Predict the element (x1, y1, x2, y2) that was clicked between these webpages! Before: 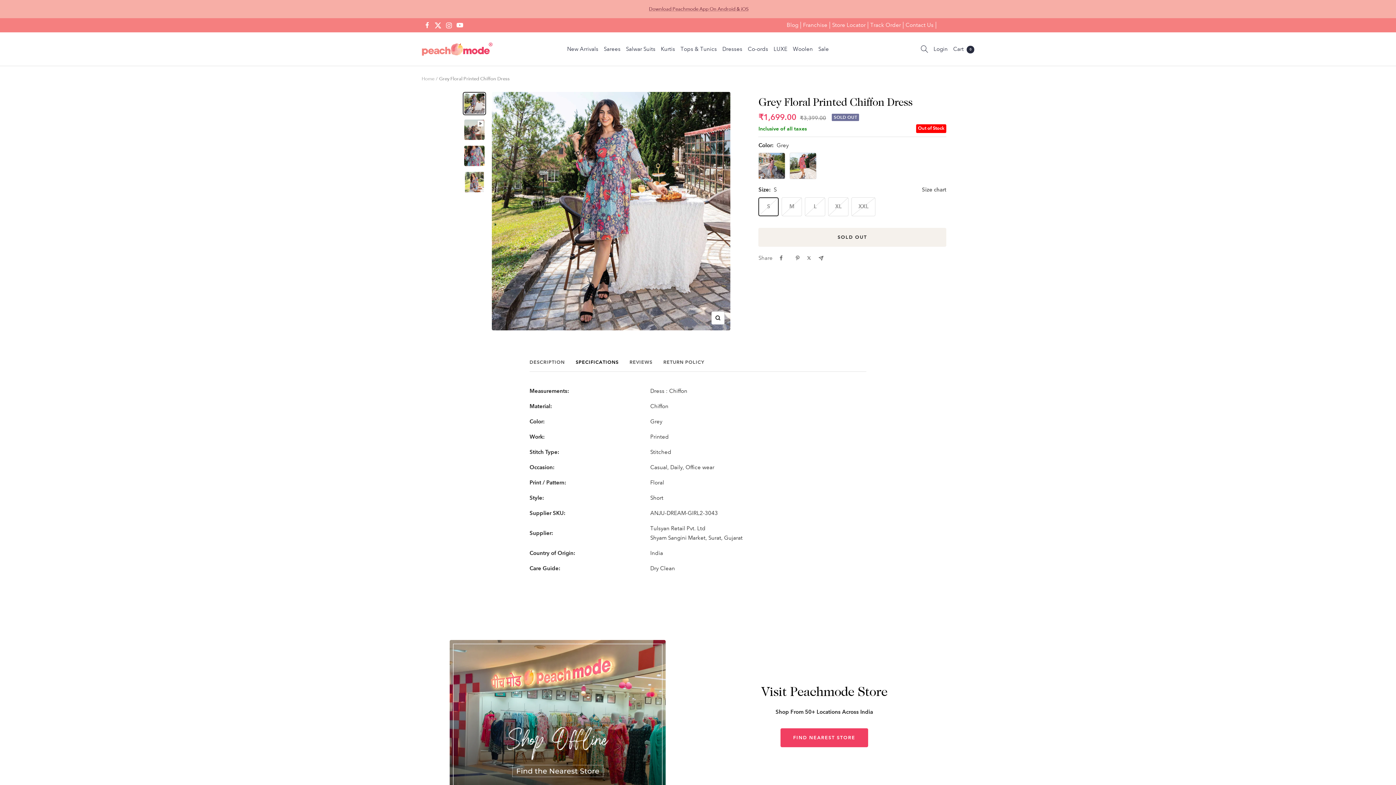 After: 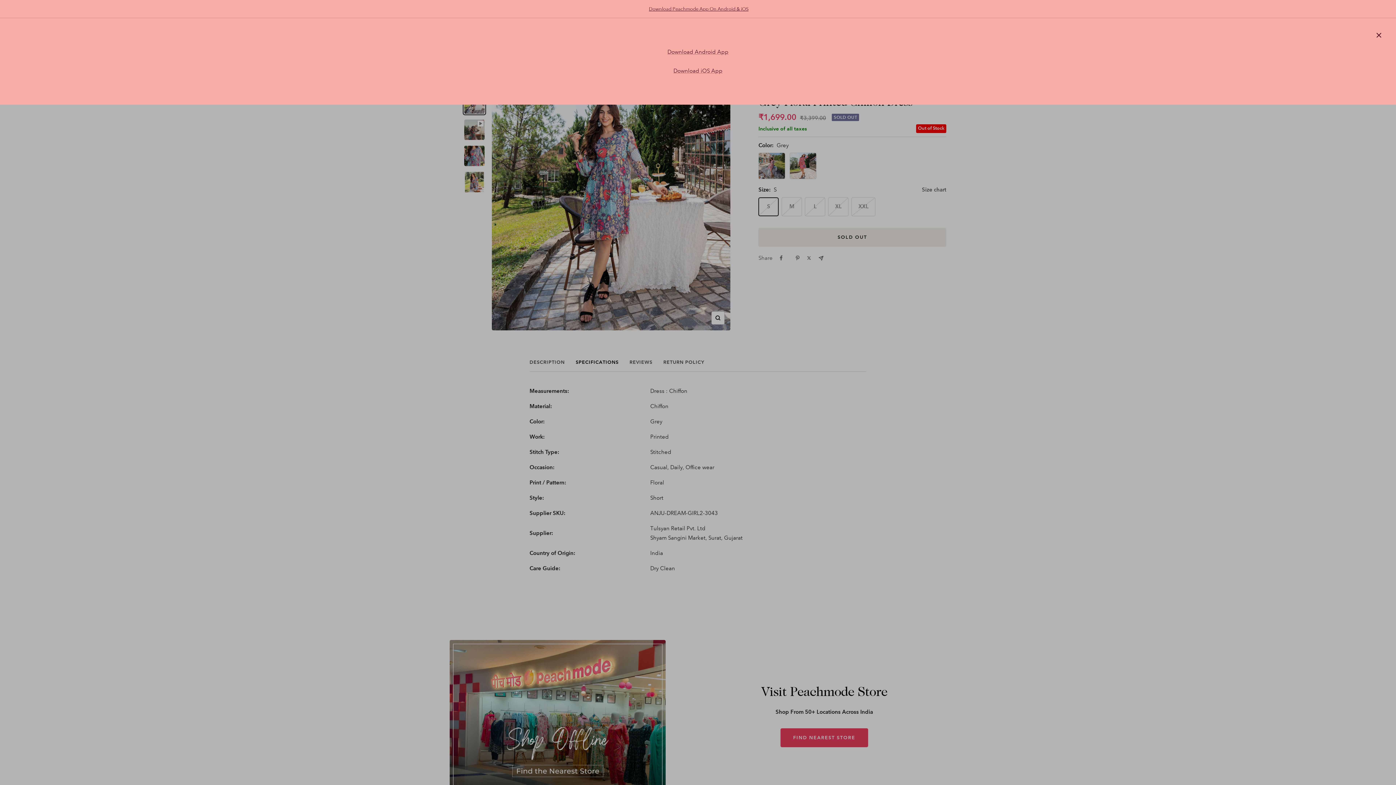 Action: label: Download Peachmode App On Android & iOS bbox: (649, 5, 748, 12)